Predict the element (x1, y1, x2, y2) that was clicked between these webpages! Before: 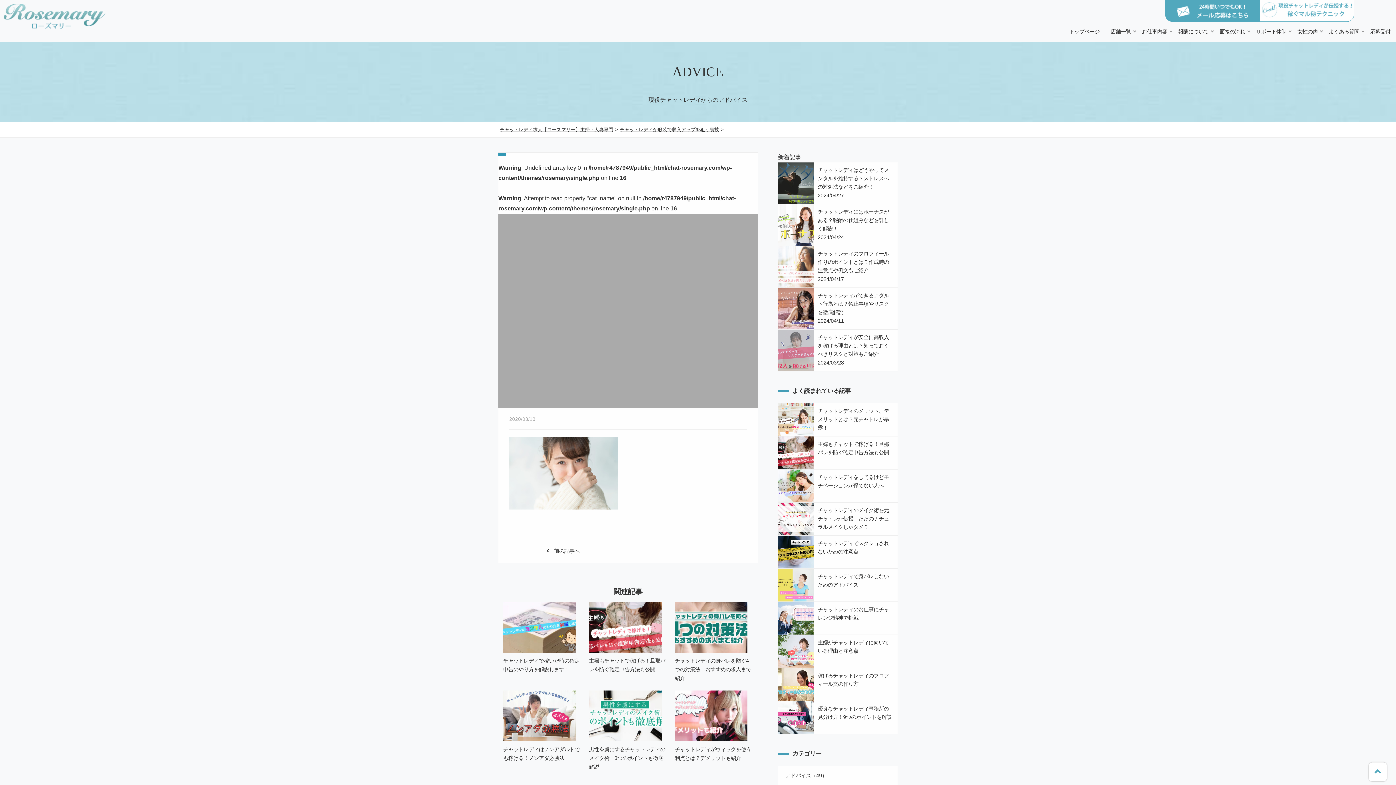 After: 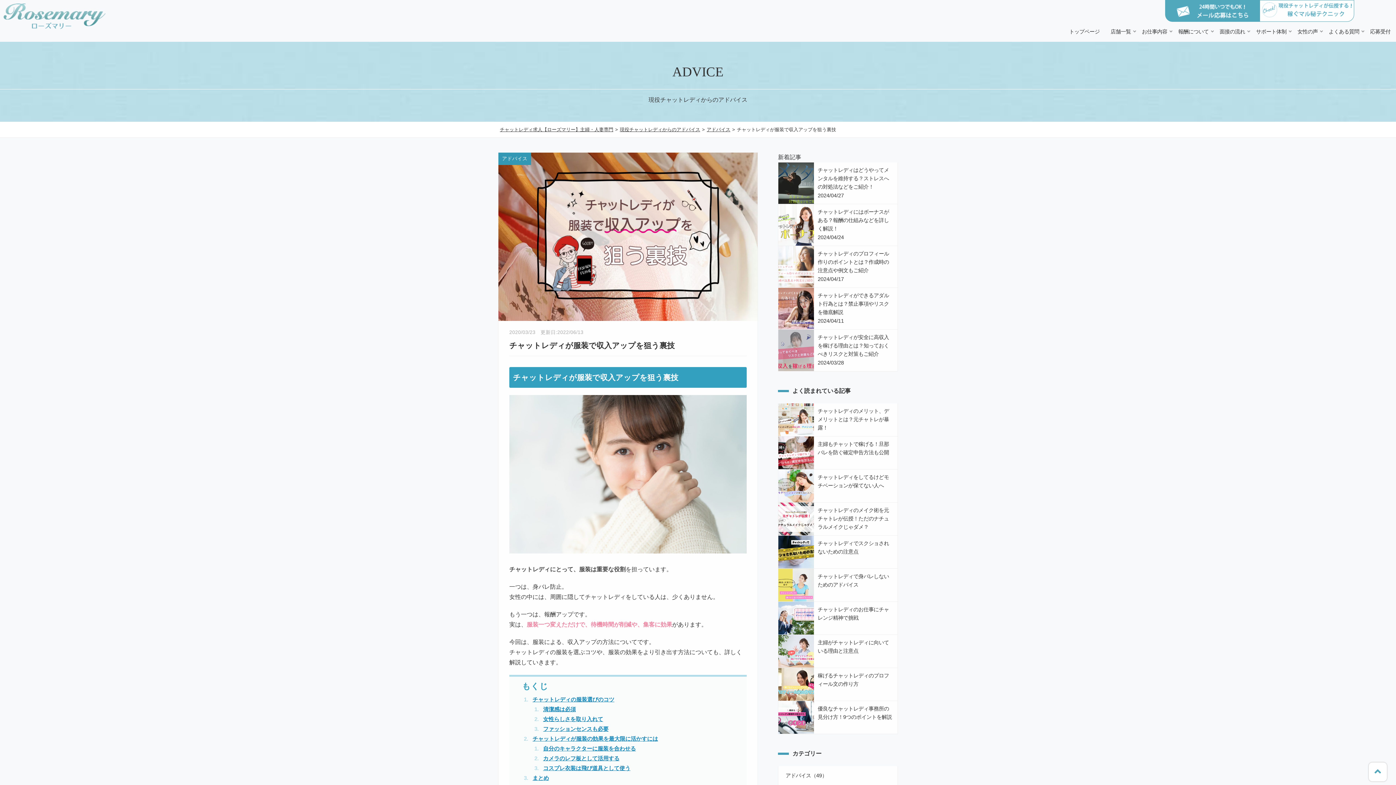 Action: bbox: (620, 126, 719, 132) label: チャットレディが服装で収入アップを狙う裏技